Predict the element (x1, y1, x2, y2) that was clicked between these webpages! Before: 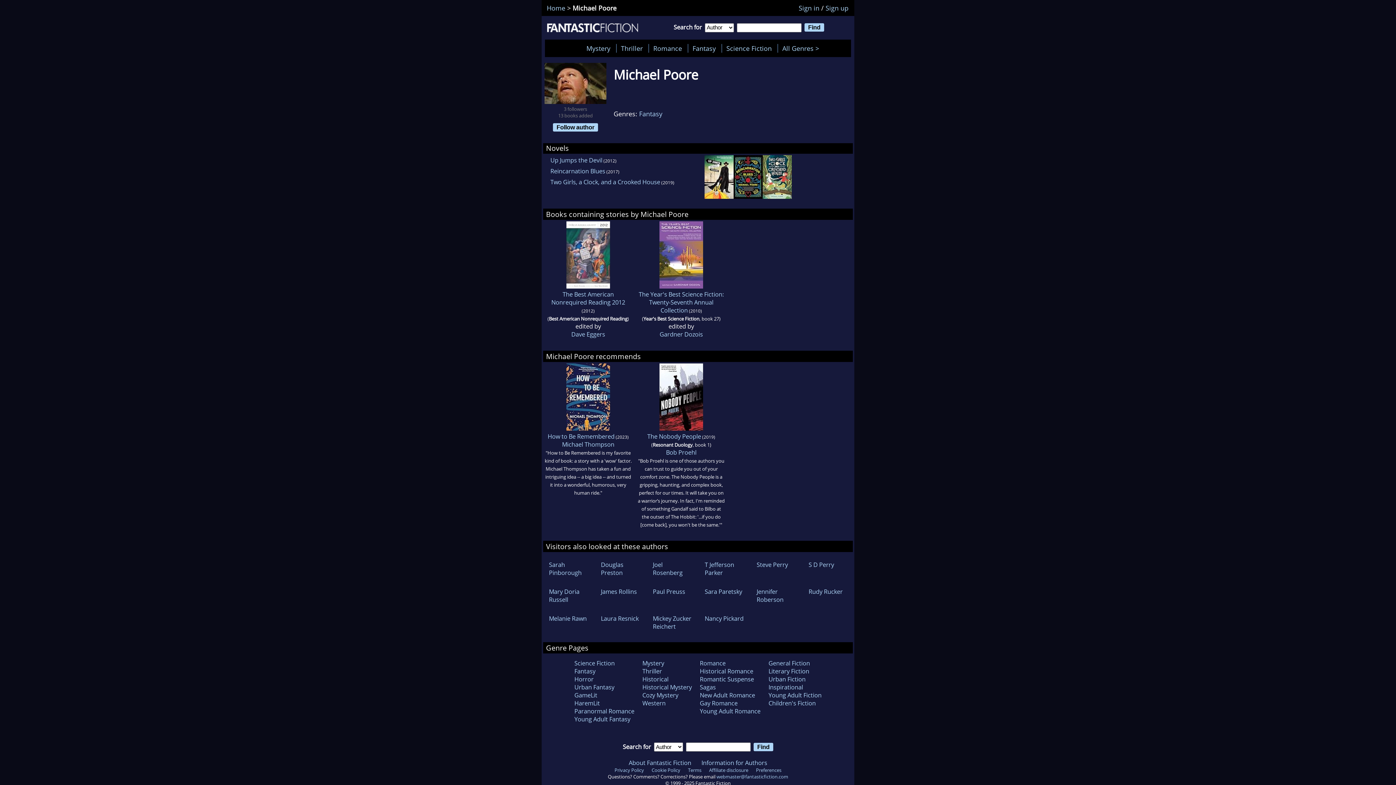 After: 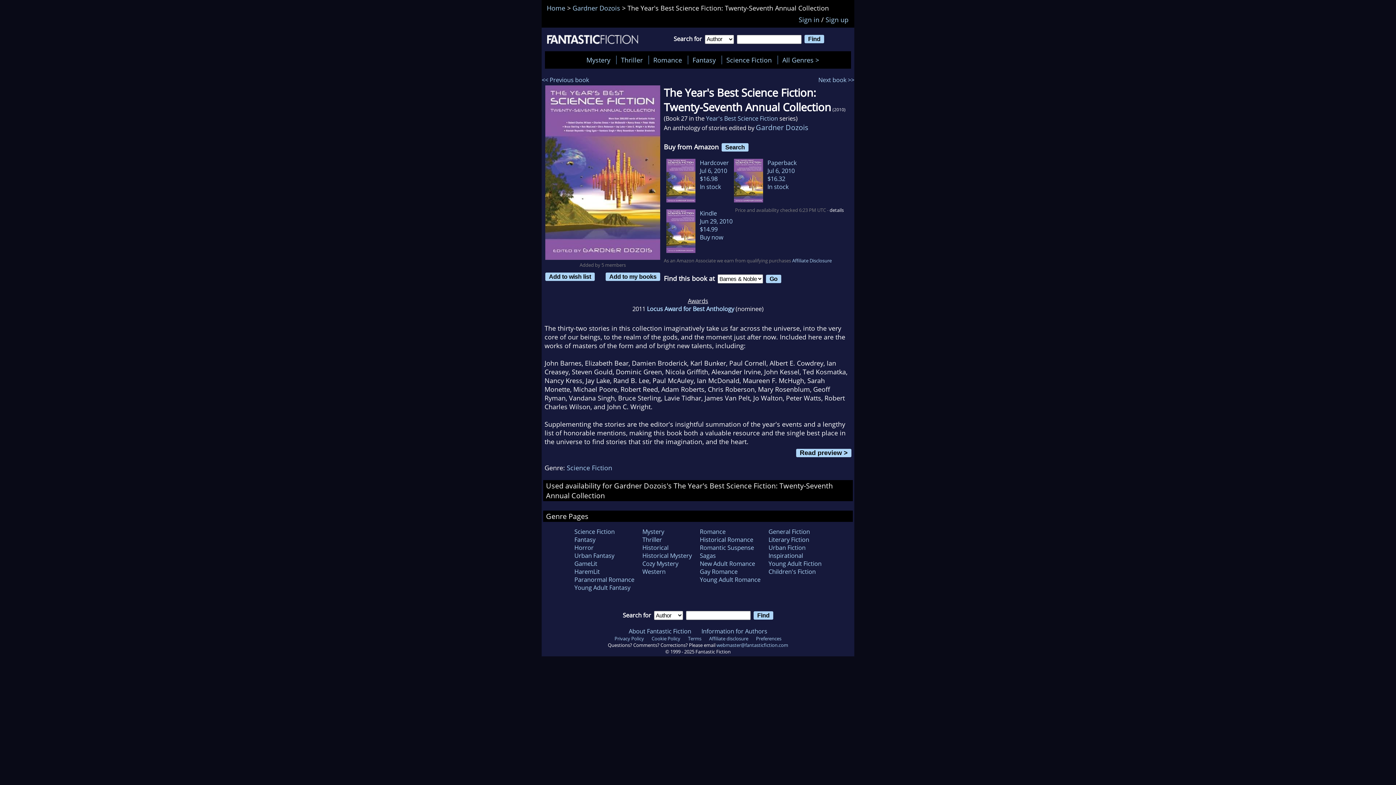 Action: bbox: (638, 290, 724, 314) label: The Year's Best Science Fiction: Twenty-Seventh Annual Collection